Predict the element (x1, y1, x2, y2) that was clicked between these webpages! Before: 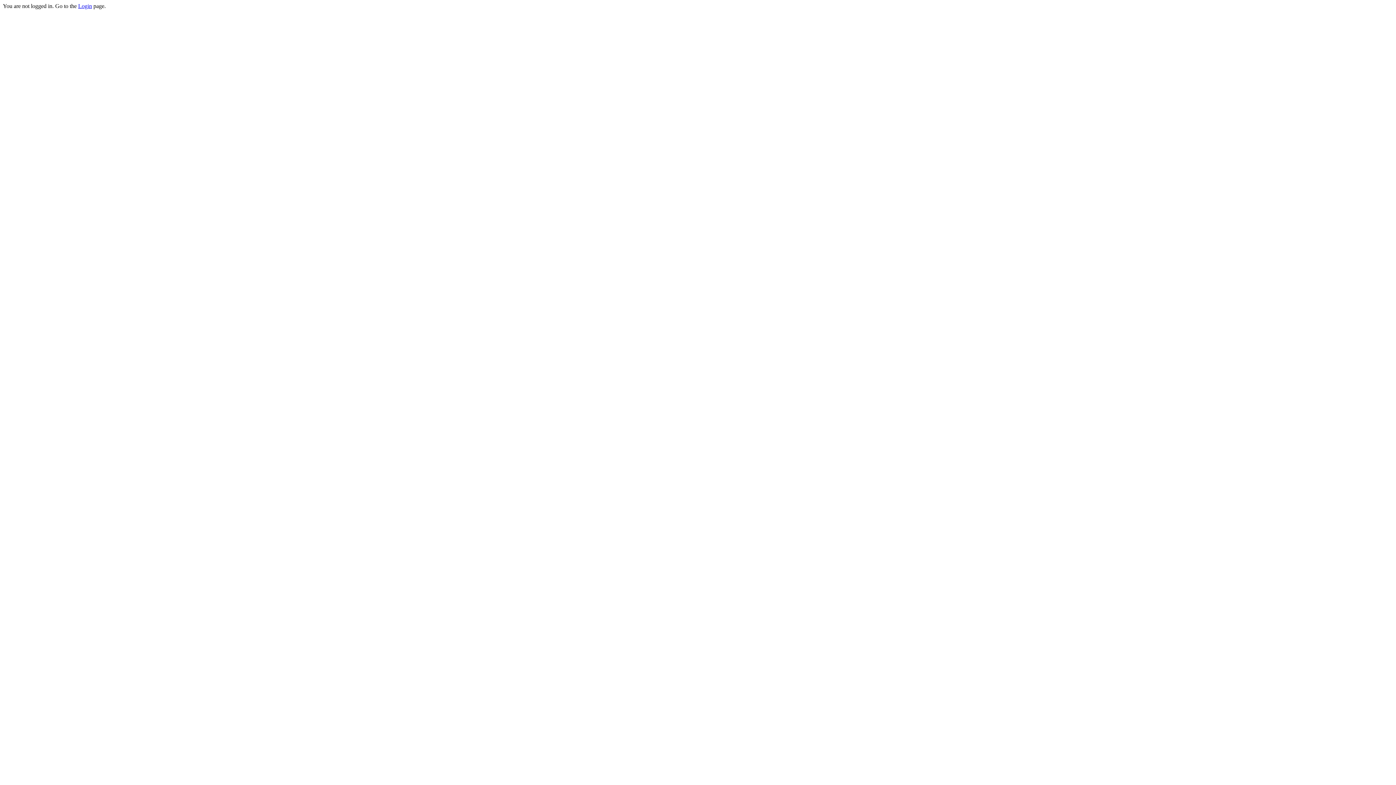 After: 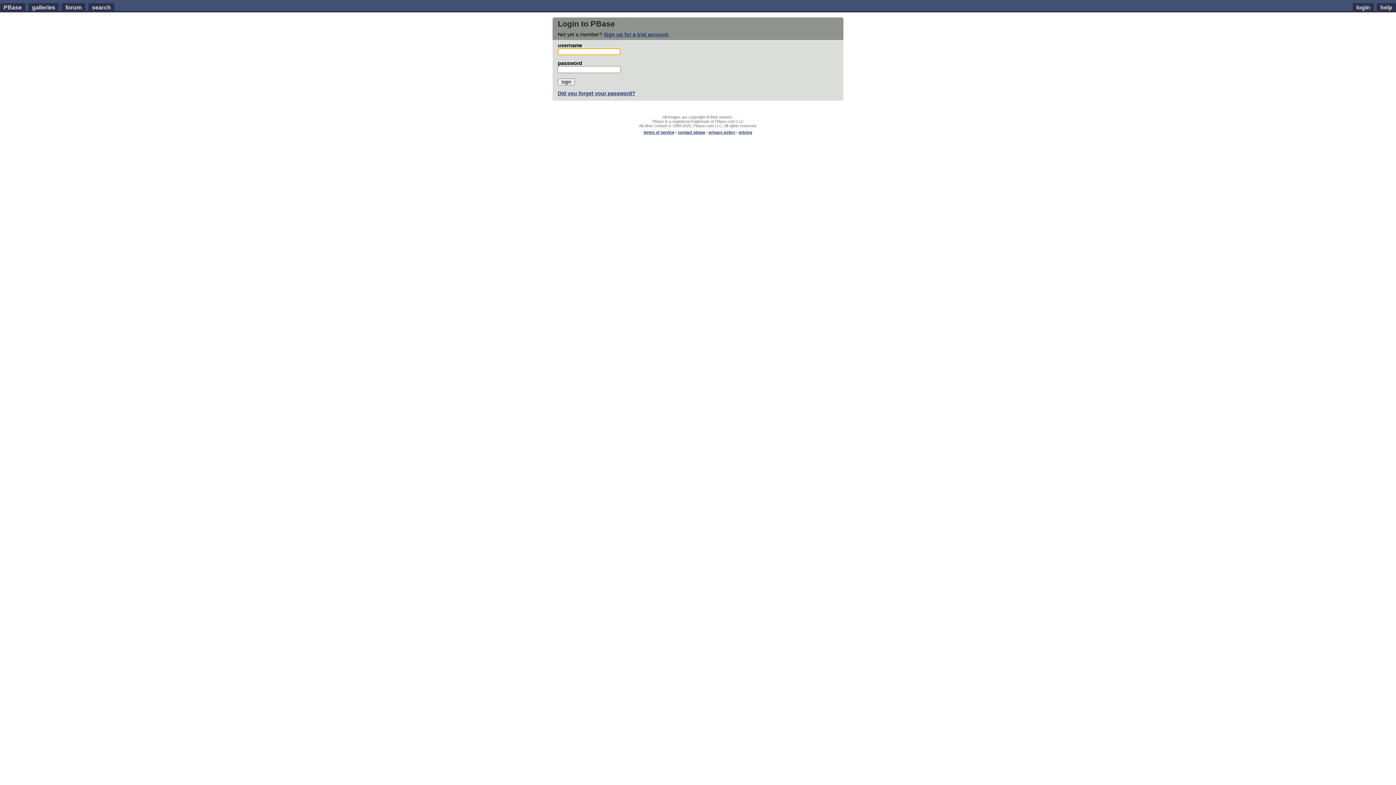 Action: label: Login bbox: (78, 2, 92, 9)